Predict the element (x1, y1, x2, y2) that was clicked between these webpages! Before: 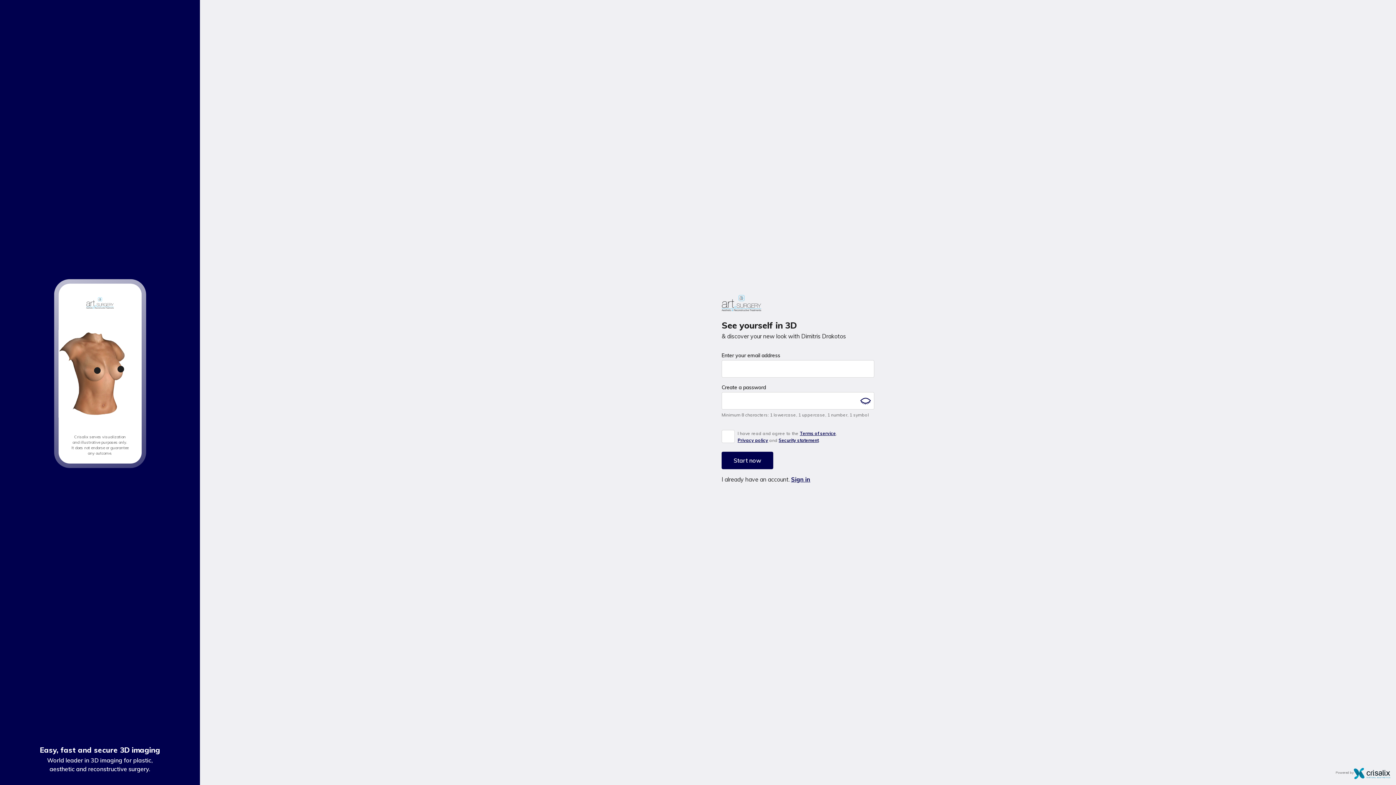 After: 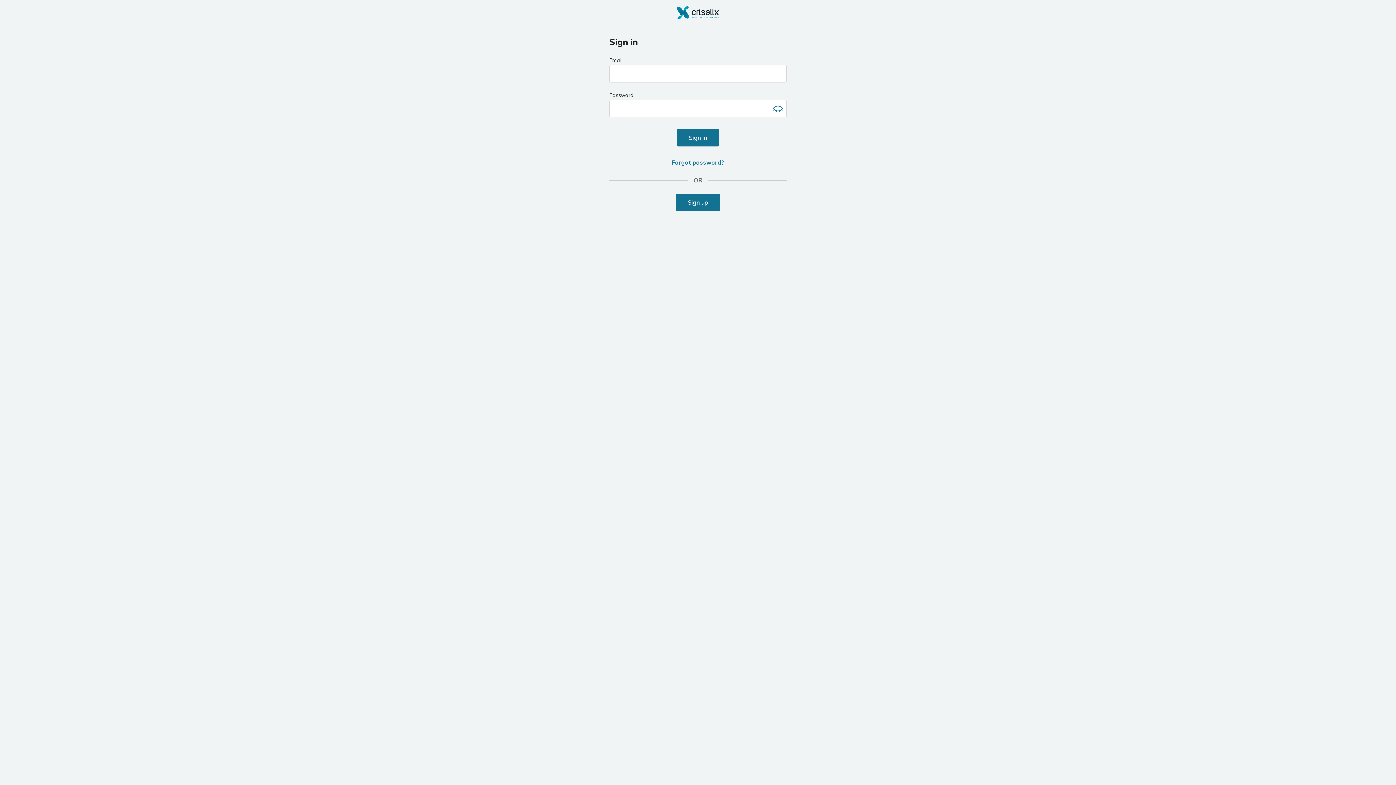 Action: bbox: (791, 475, 810, 484) label: Sign in